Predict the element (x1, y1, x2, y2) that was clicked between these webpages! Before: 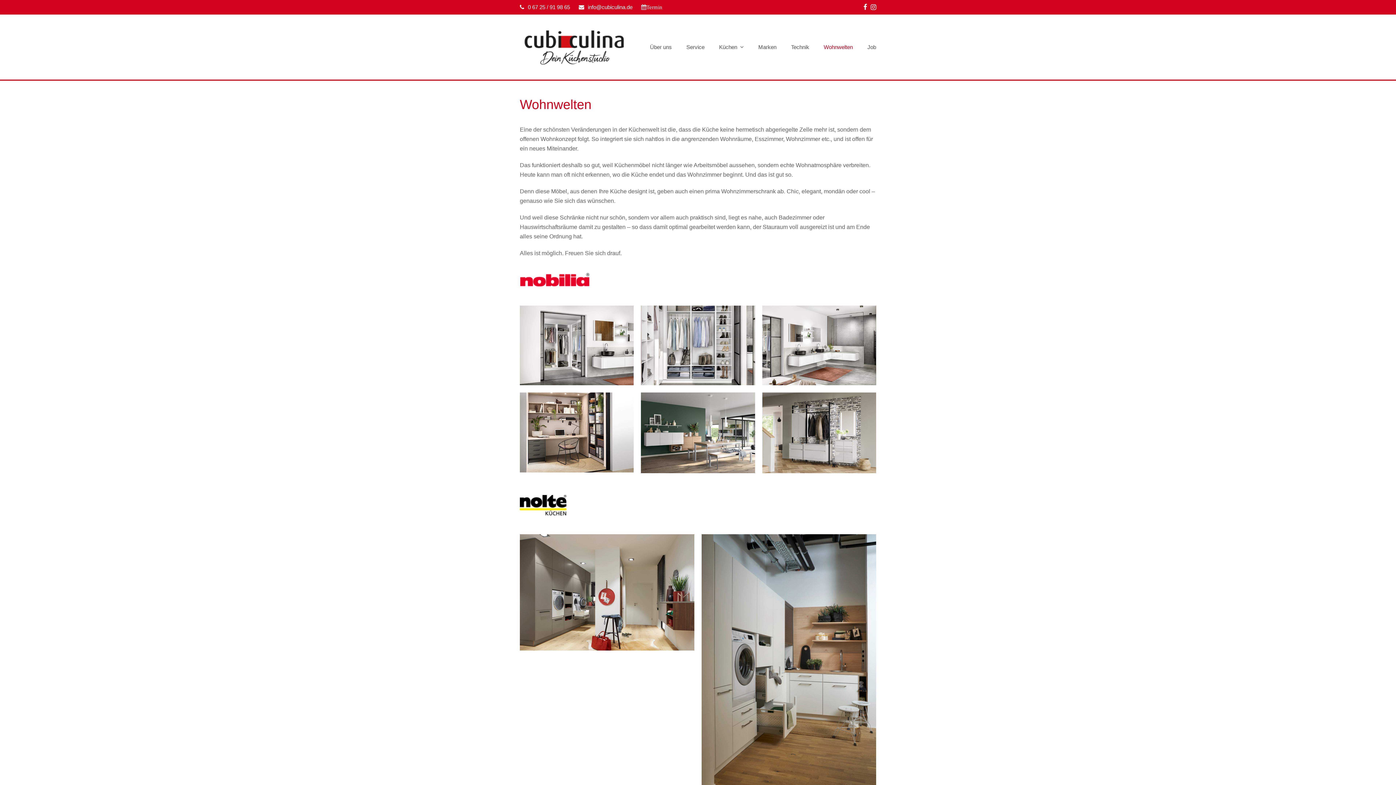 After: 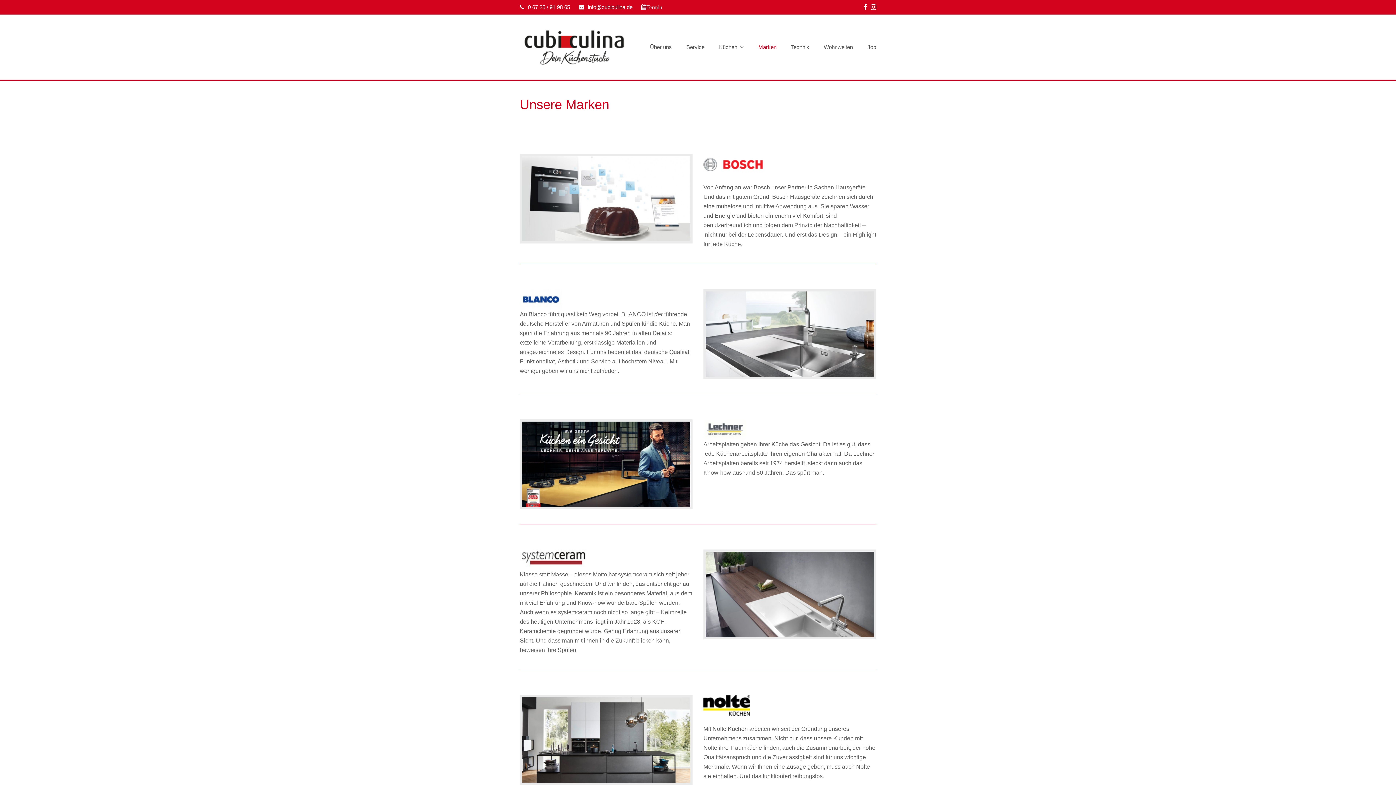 Action: bbox: (753, 38, 782, 56) label: Marken